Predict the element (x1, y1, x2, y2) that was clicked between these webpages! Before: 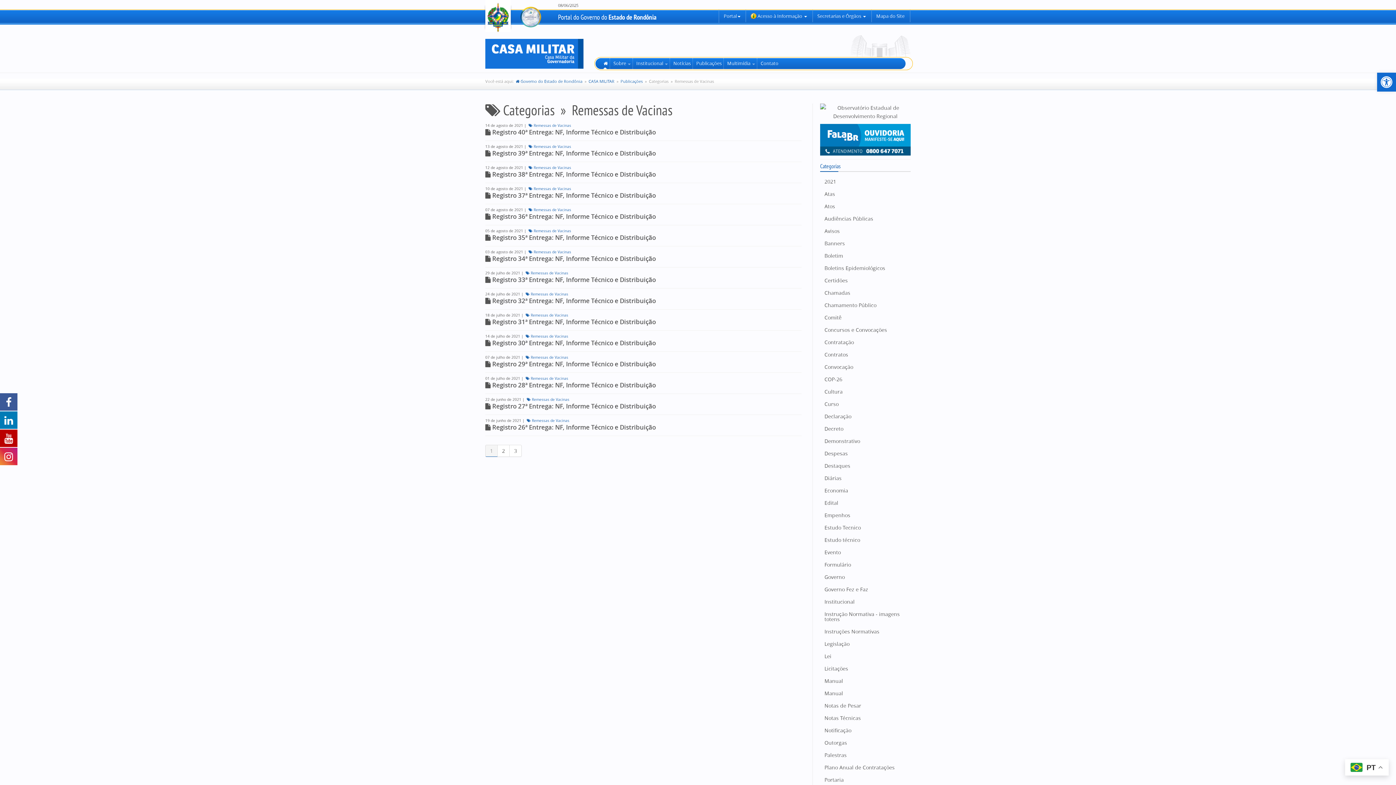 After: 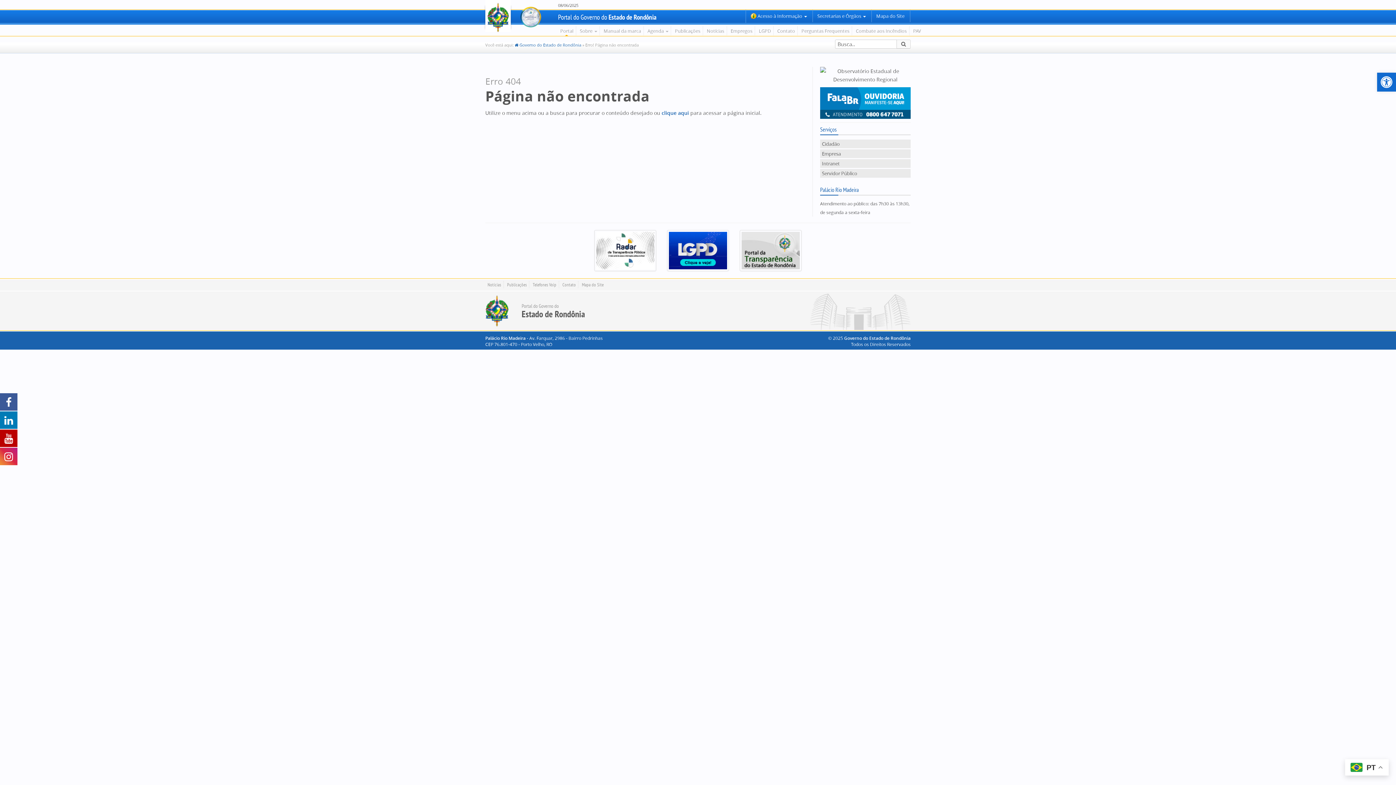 Action: label: Remessas de Vacinas bbox: (530, 334, 568, 338)